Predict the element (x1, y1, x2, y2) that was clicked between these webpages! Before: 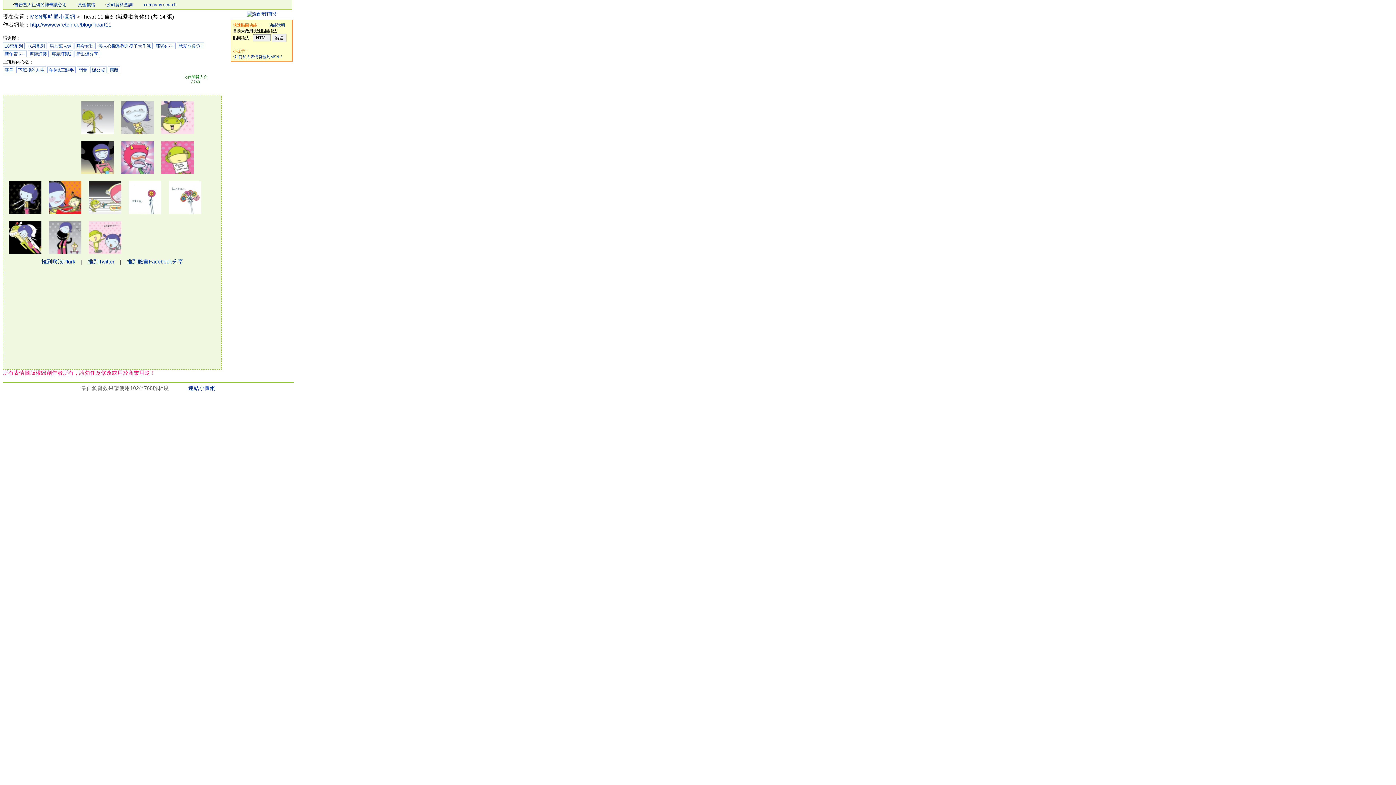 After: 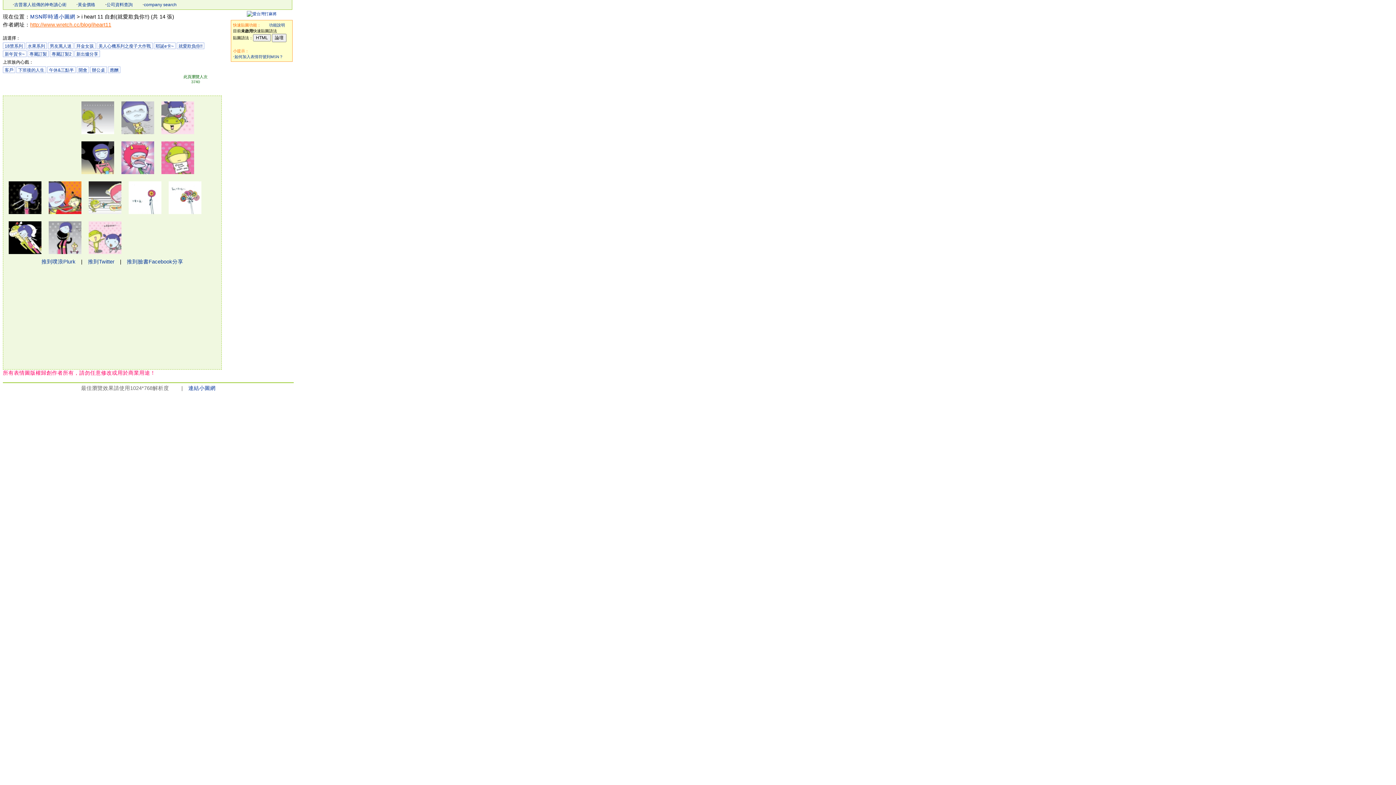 Action: label: http://www.wretch.cc/blog/iheart11 bbox: (30, 21, 111, 27)